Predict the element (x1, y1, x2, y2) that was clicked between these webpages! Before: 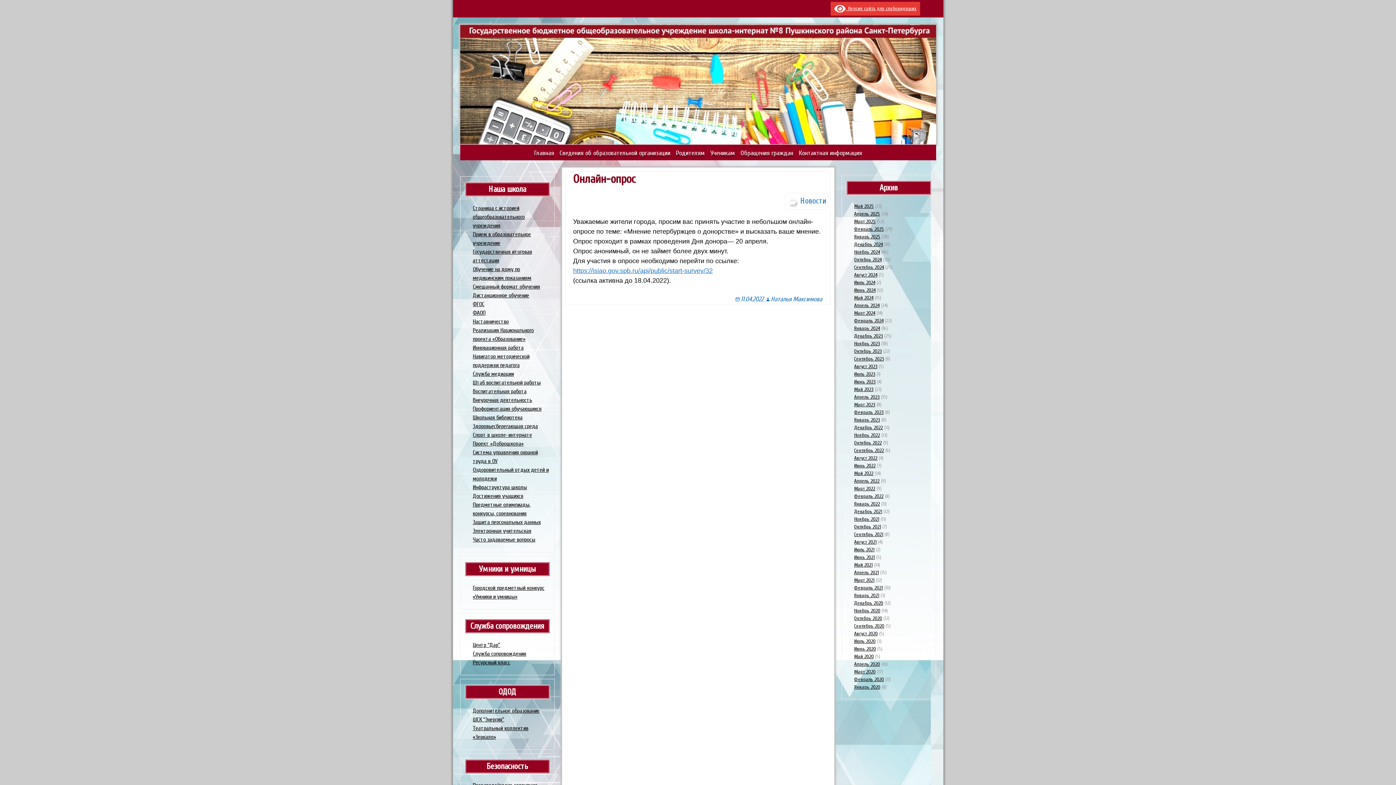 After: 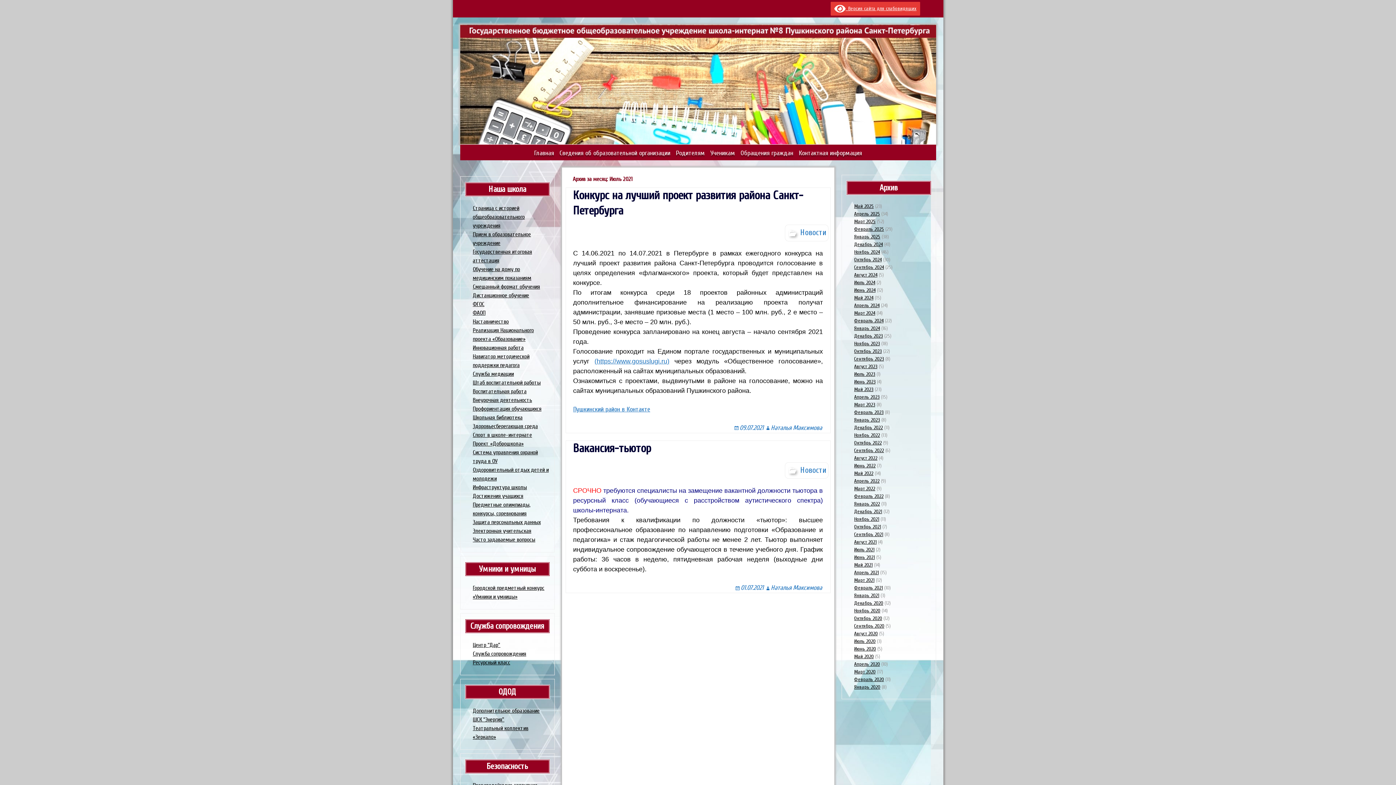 Action: label: Июль 2021 bbox: (854, 546, 874, 553)